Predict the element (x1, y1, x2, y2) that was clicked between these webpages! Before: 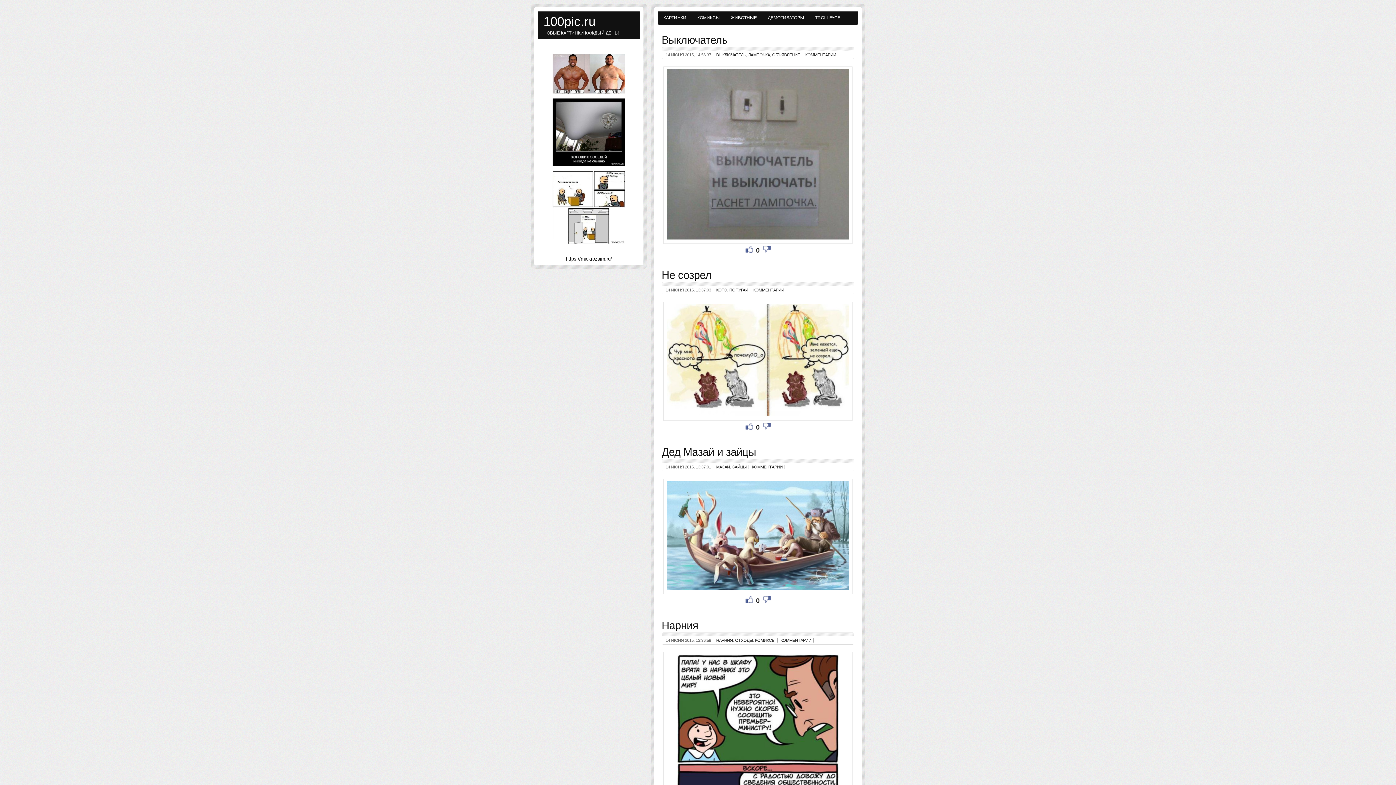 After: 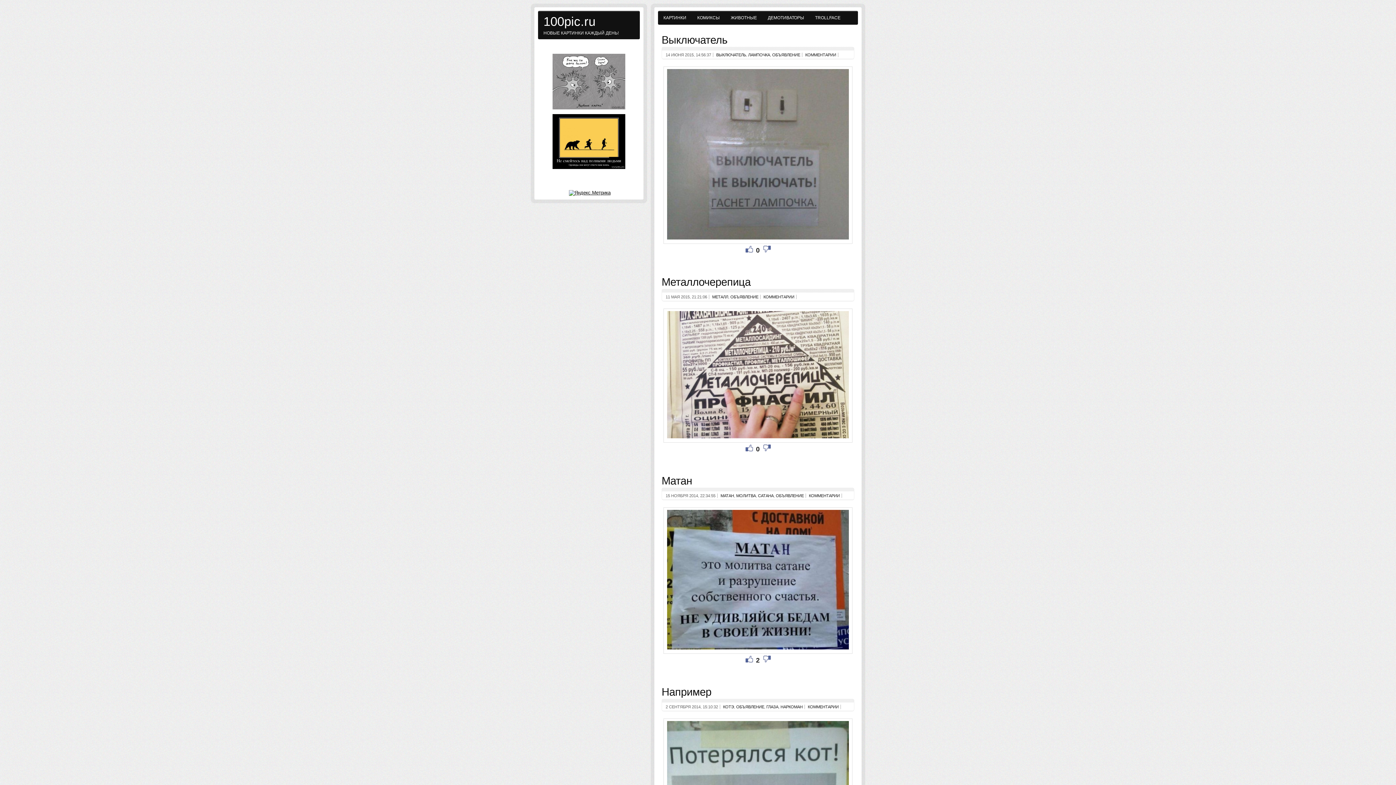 Action: bbox: (772, 52, 800, 57) label: ОБЪЯВЛЕНИЕ